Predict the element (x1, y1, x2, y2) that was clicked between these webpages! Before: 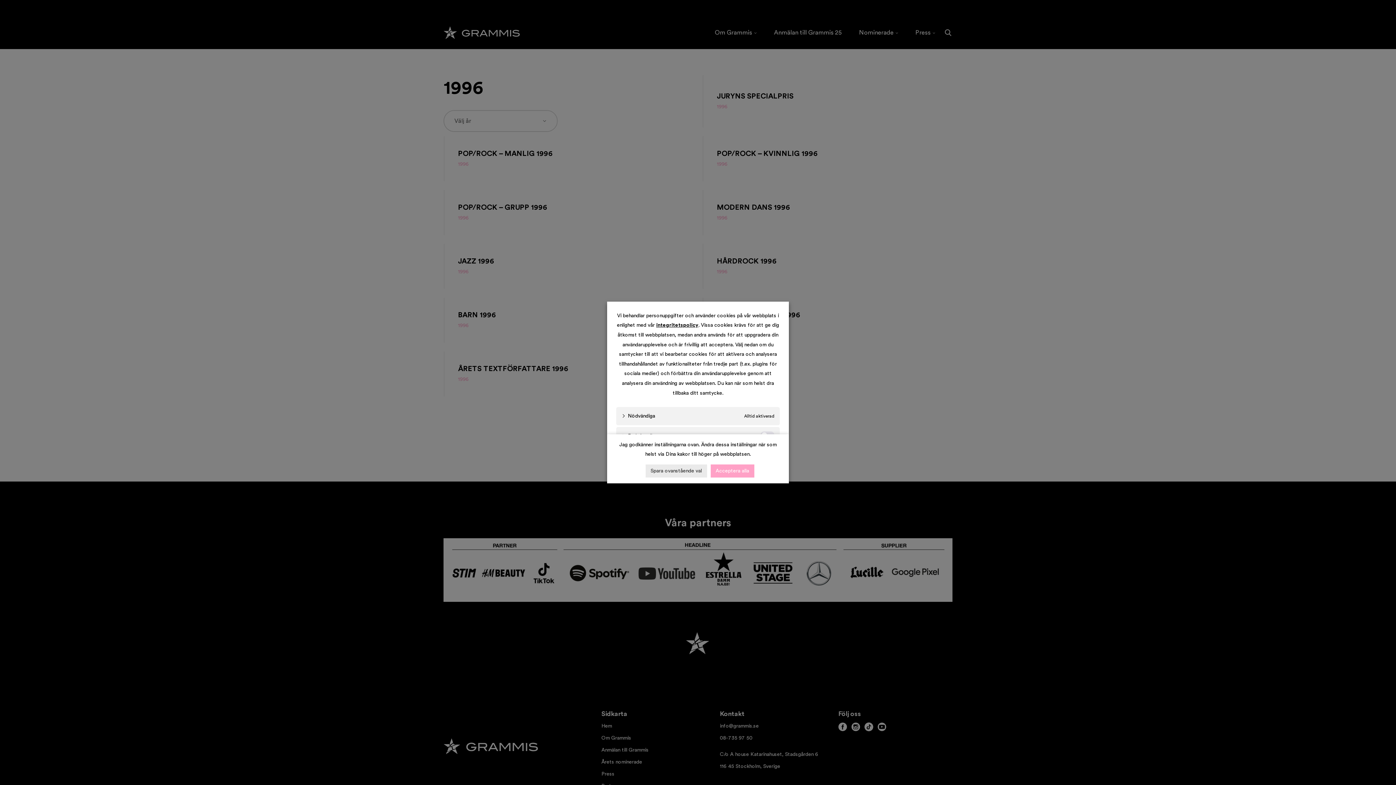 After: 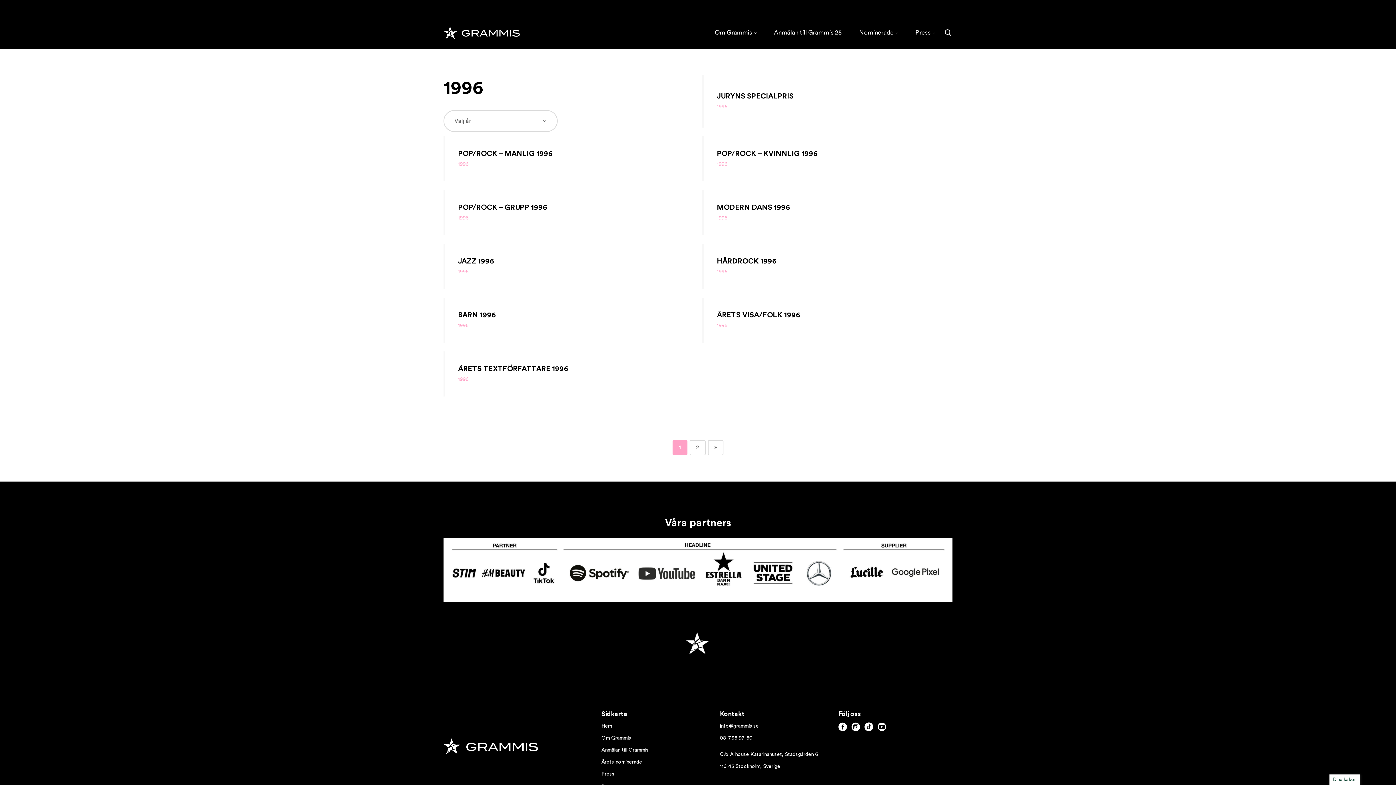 Action: label: Spara ovanstående val bbox: (645, 464, 707, 477)